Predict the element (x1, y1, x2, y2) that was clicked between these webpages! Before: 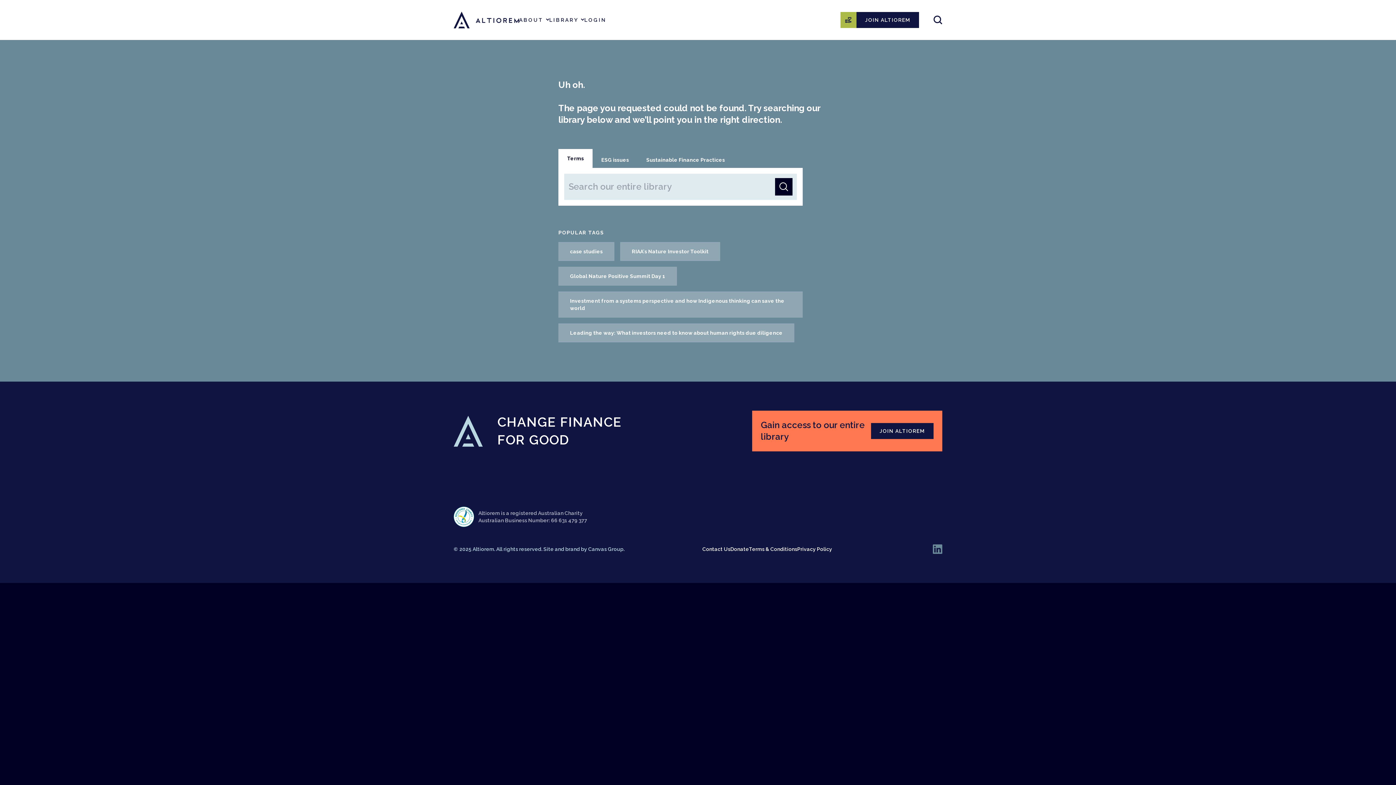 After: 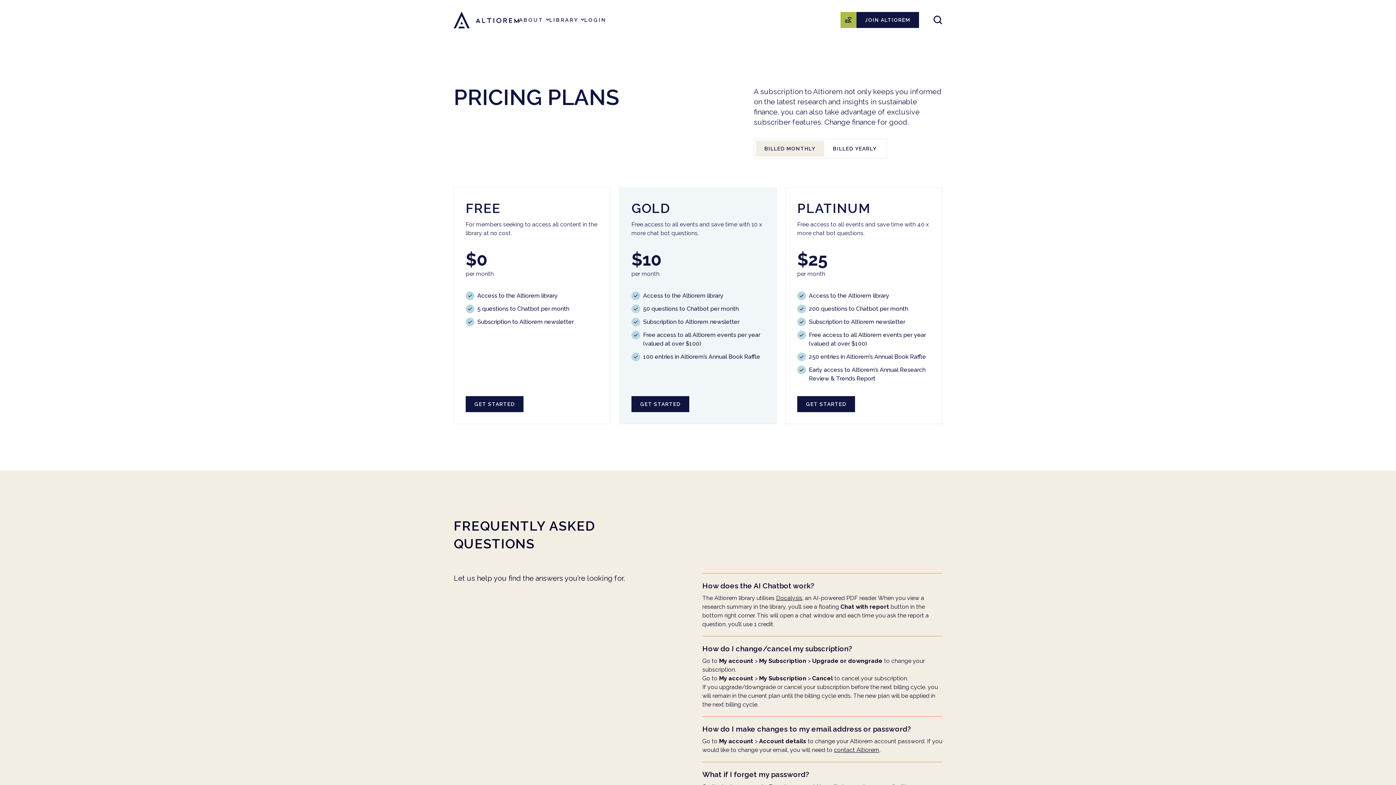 Action: bbox: (871, 423, 933, 439) label: JOIN ALTIOREM